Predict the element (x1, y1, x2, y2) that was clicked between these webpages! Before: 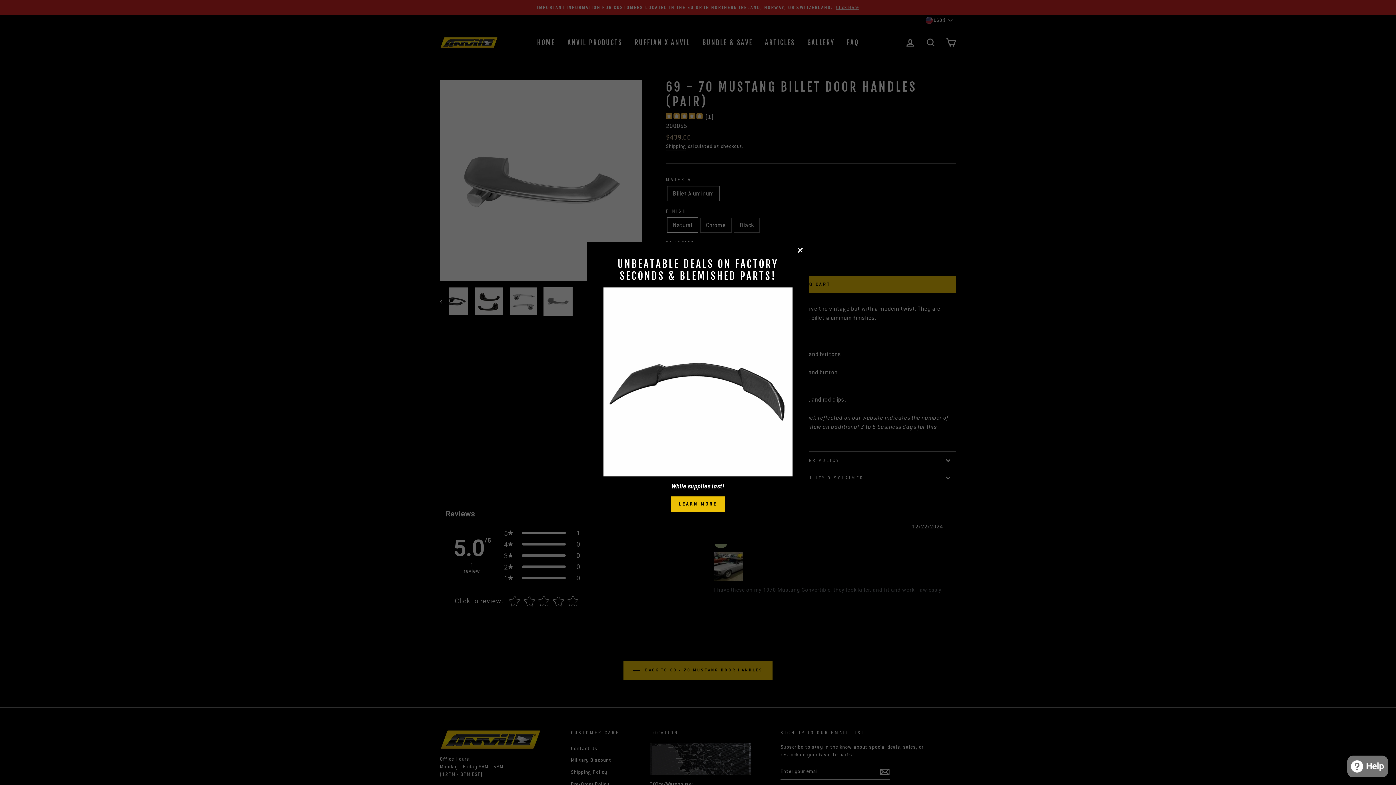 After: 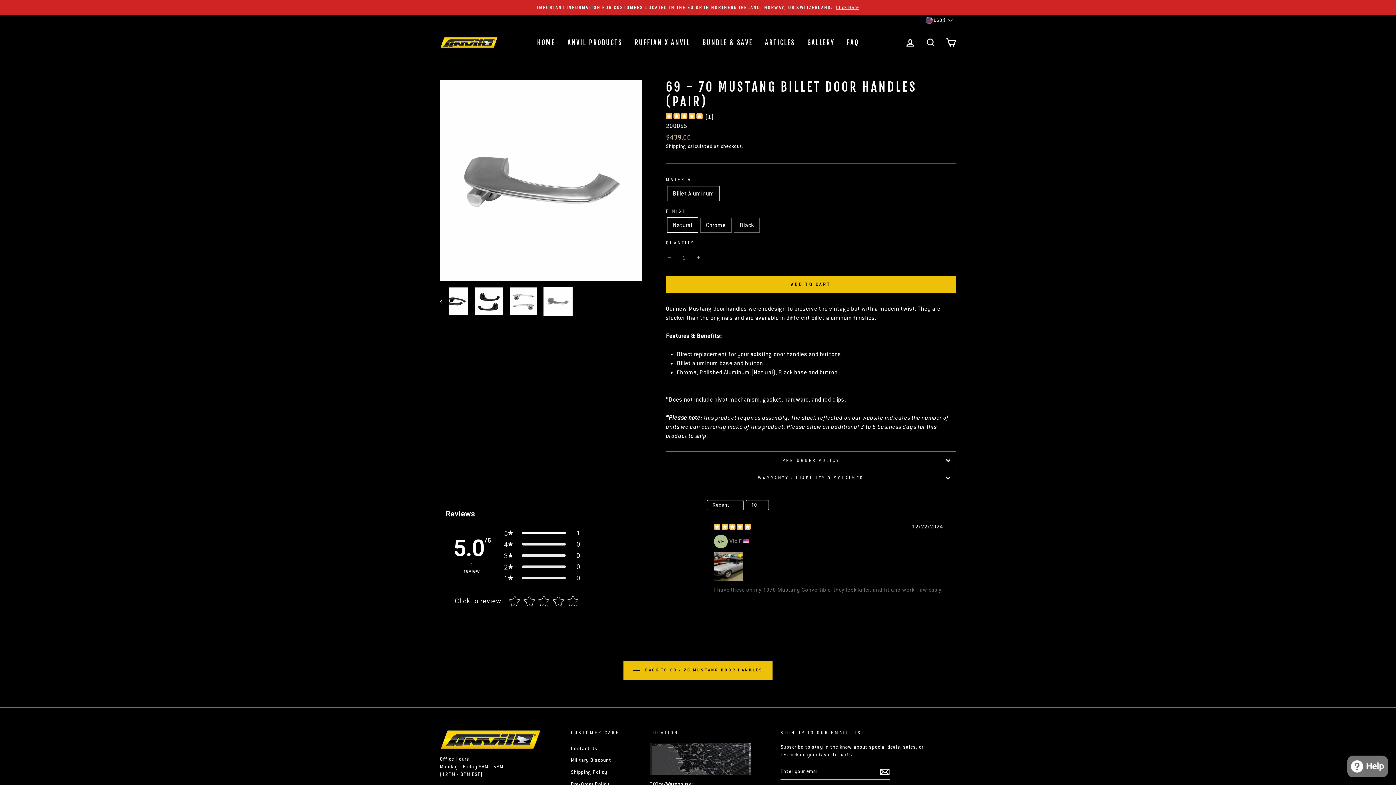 Action: bbox: (791, 241, 809, 259) label: "Close (esc)"